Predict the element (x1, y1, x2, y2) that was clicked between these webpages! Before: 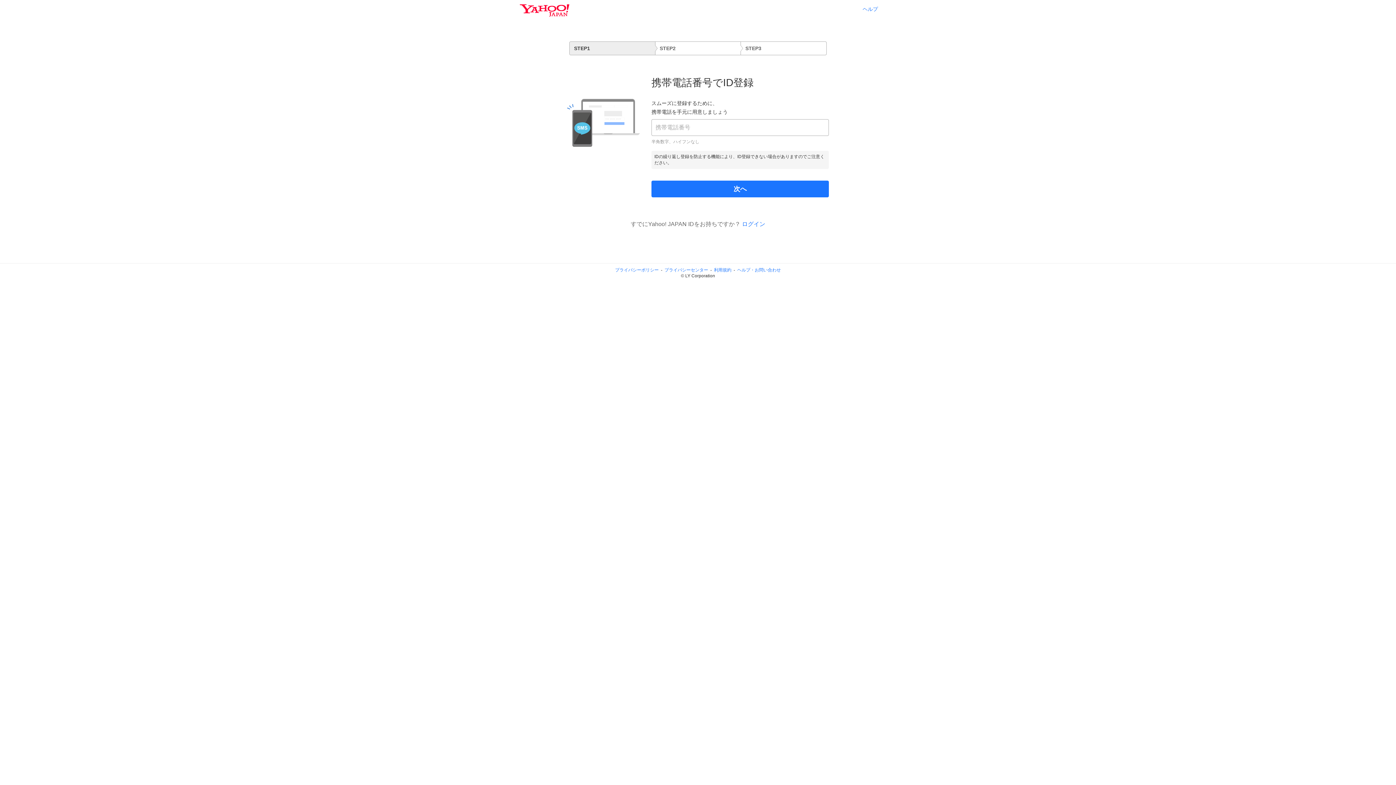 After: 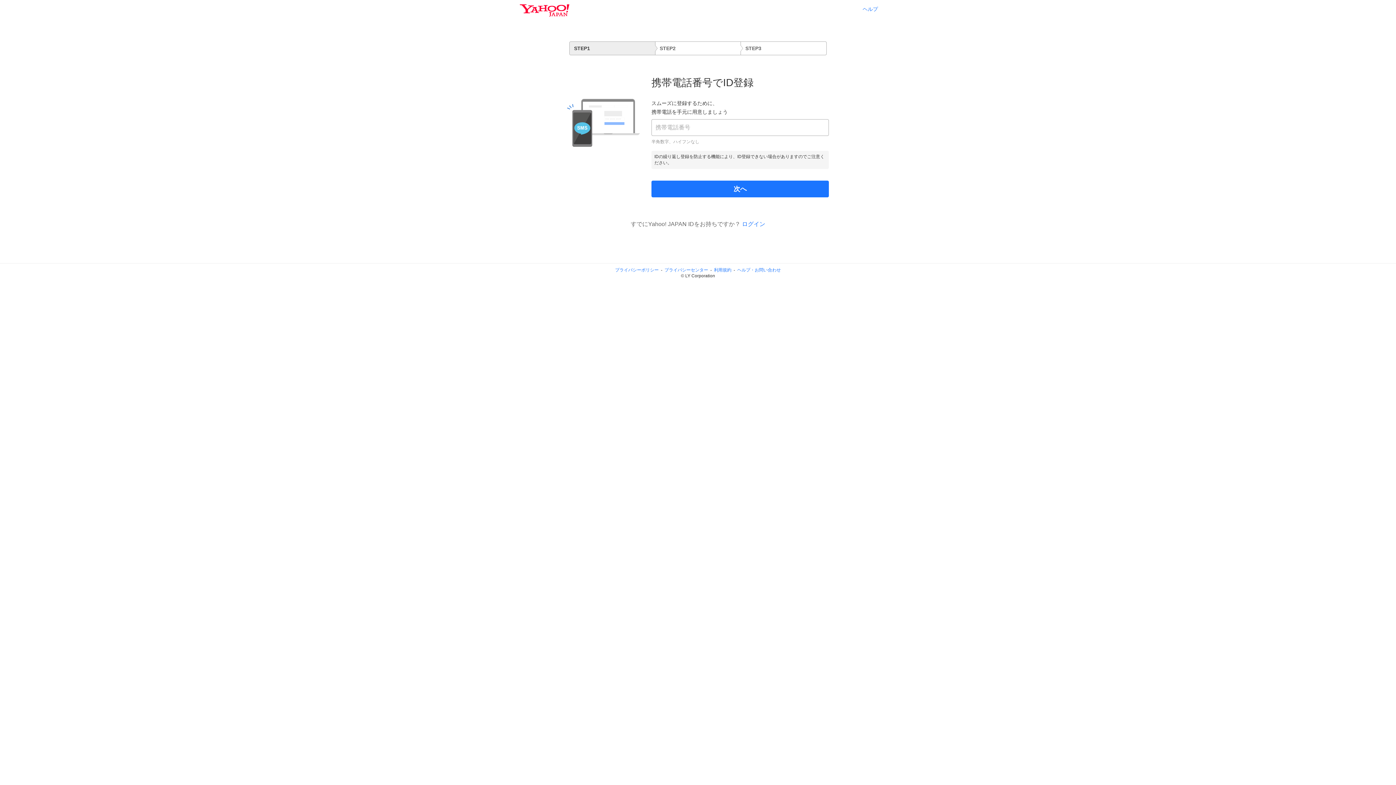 Action: bbox: (737, 267, 781, 272) label: ヘルプ・お問い合わせ